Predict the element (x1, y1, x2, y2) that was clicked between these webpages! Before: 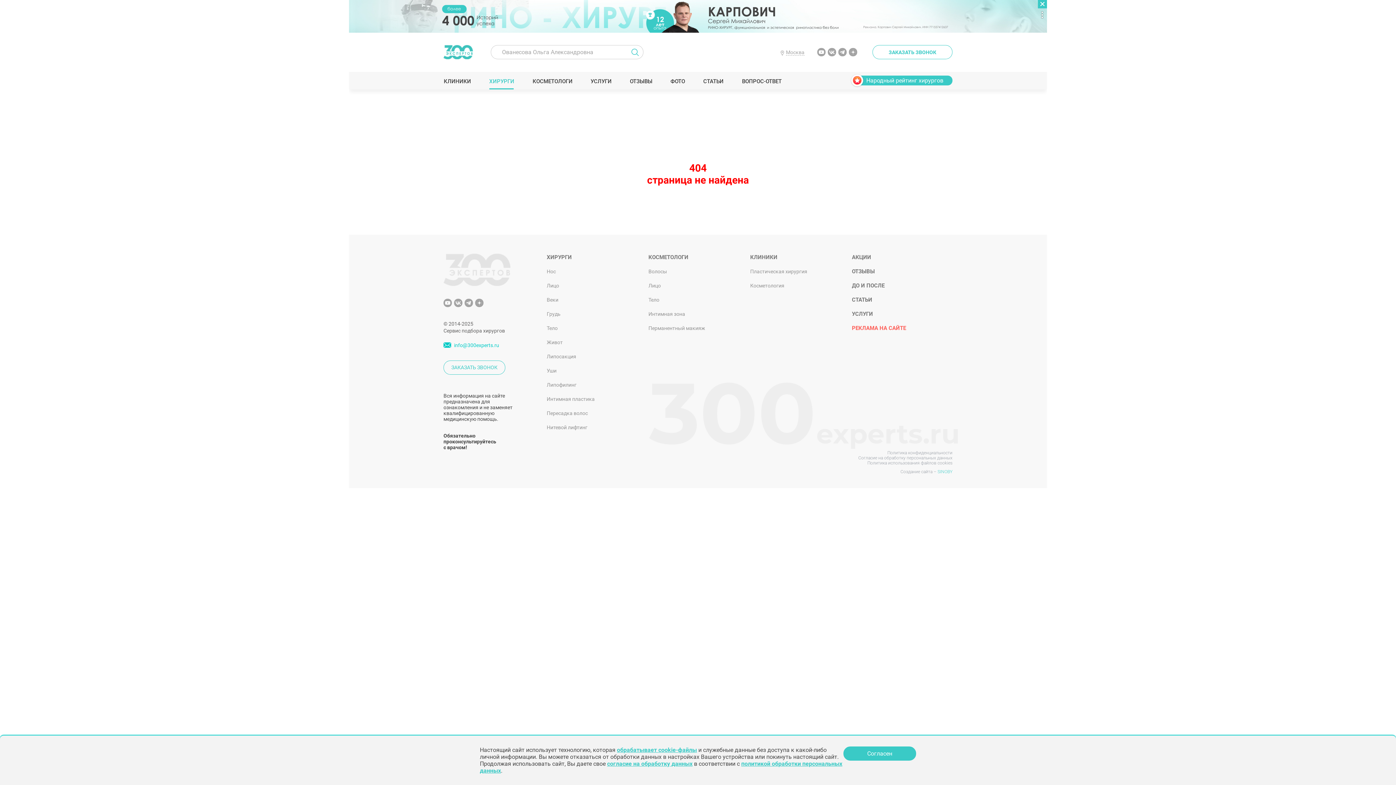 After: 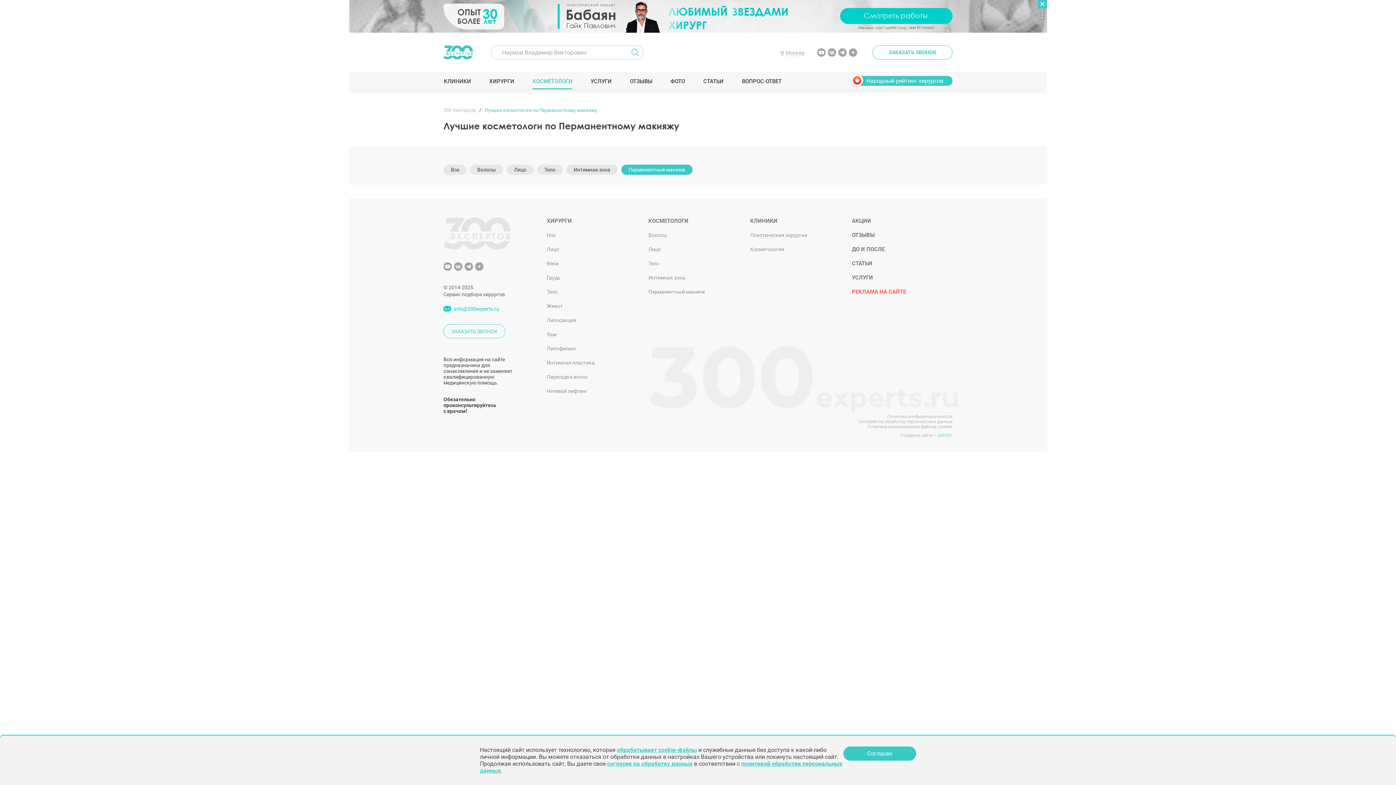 Action: label: Перманентный макияж bbox: (648, 325, 705, 331)